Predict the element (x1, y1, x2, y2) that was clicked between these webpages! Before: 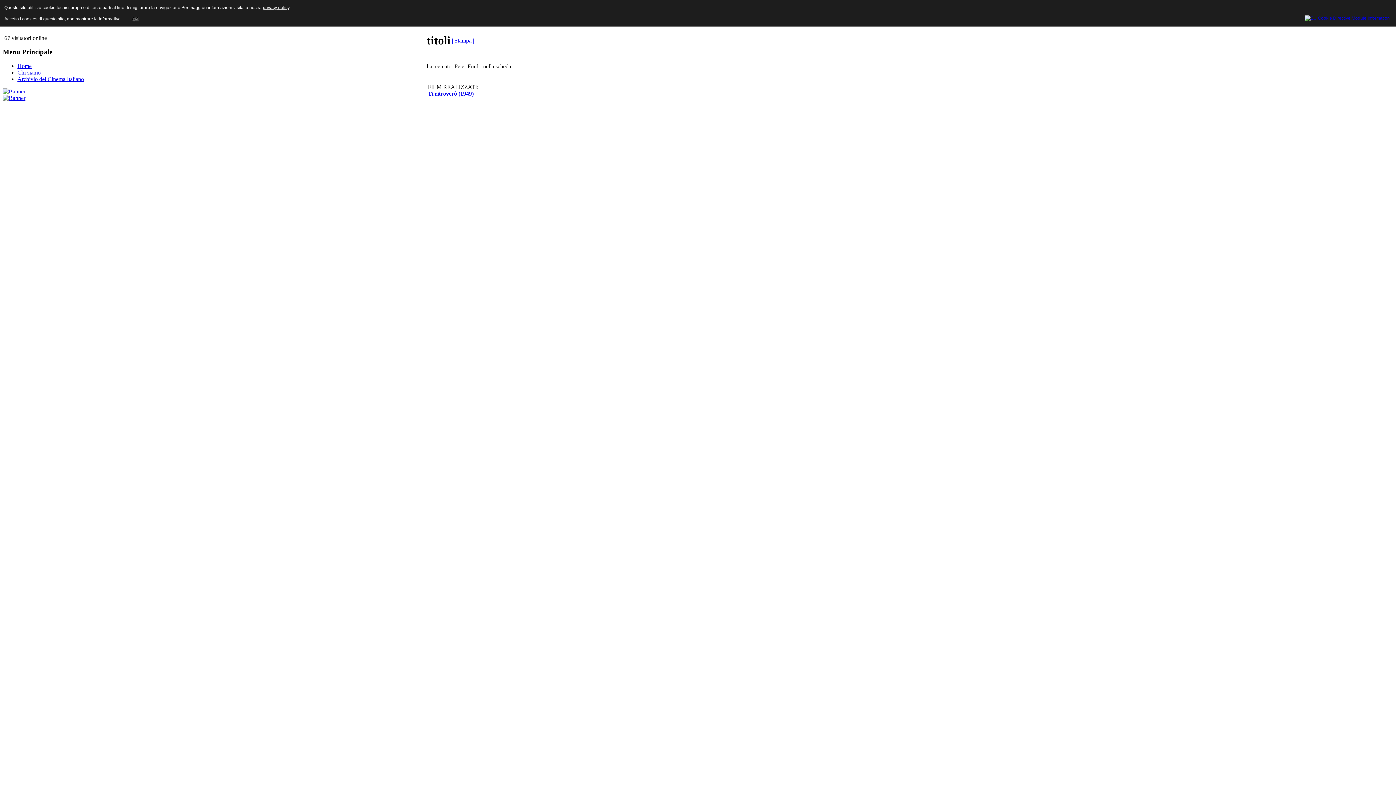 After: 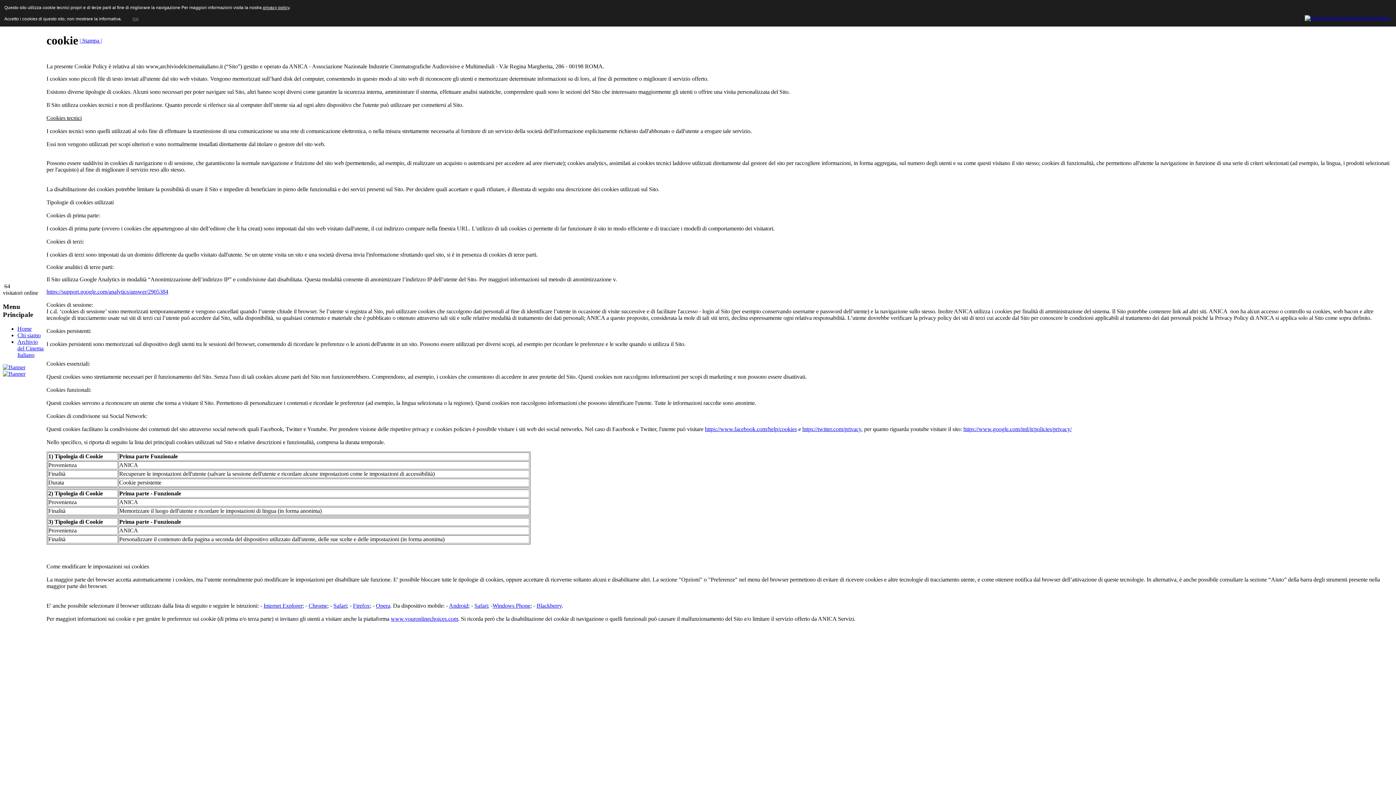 Action: bbox: (262, 5, 289, 10) label: privacy policy